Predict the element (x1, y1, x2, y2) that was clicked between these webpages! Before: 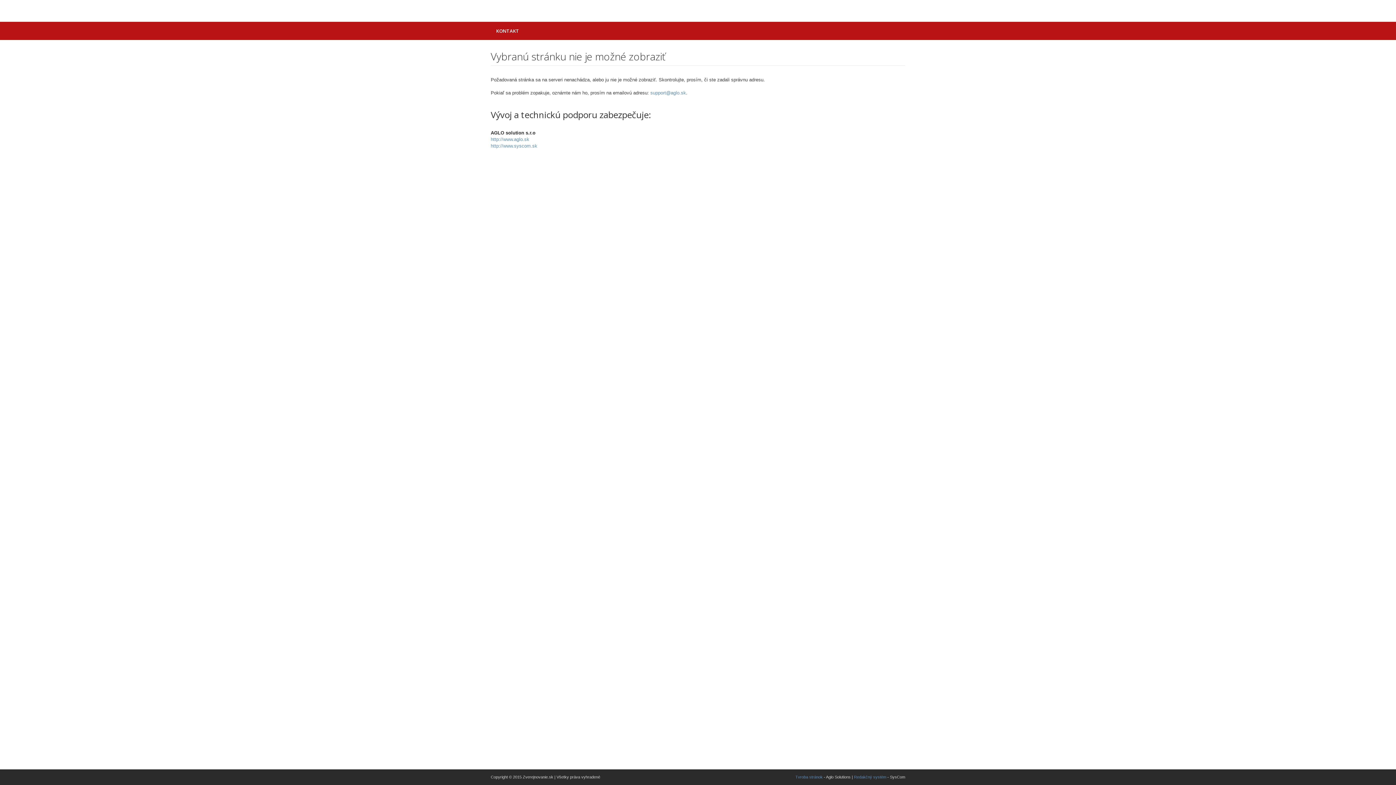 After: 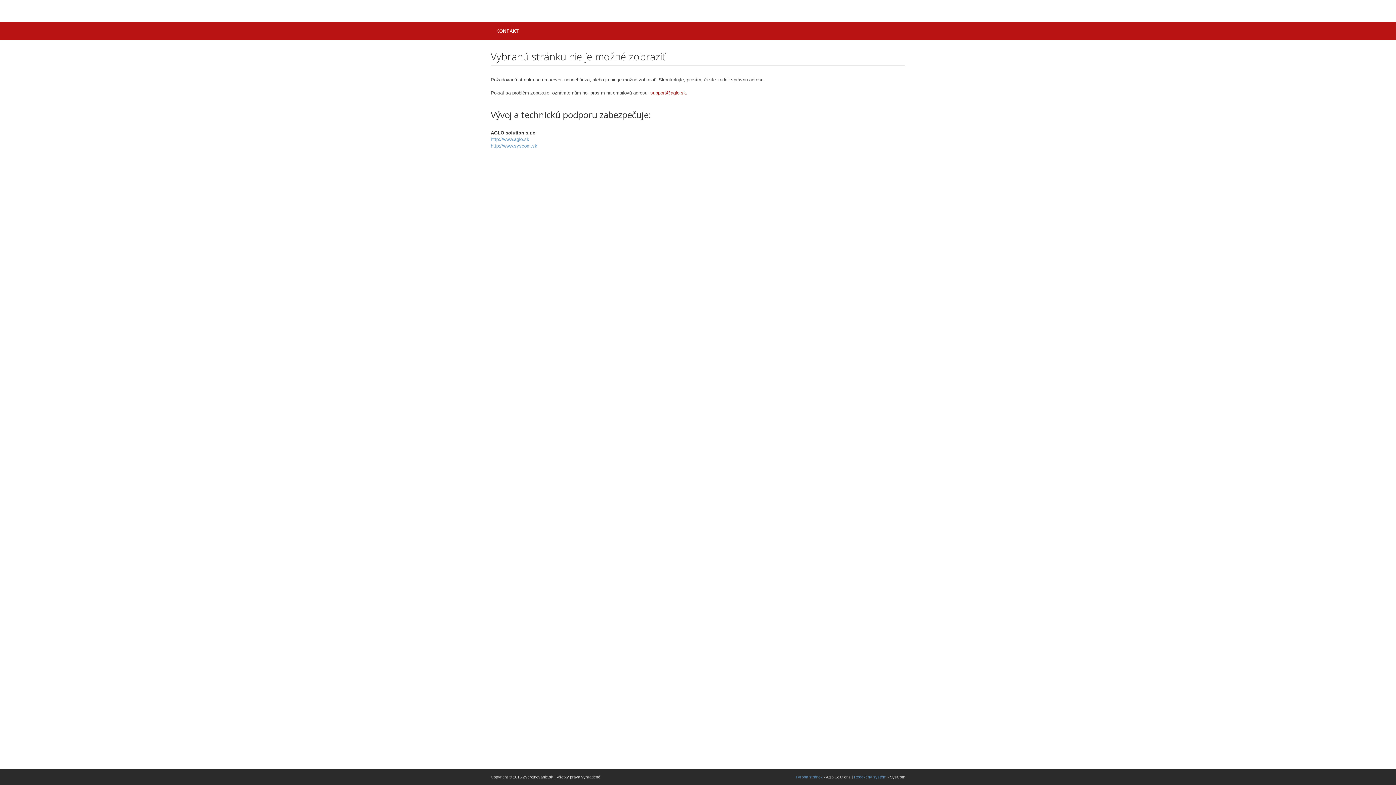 Action: label: support@aglo.sk bbox: (650, 90, 686, 95)